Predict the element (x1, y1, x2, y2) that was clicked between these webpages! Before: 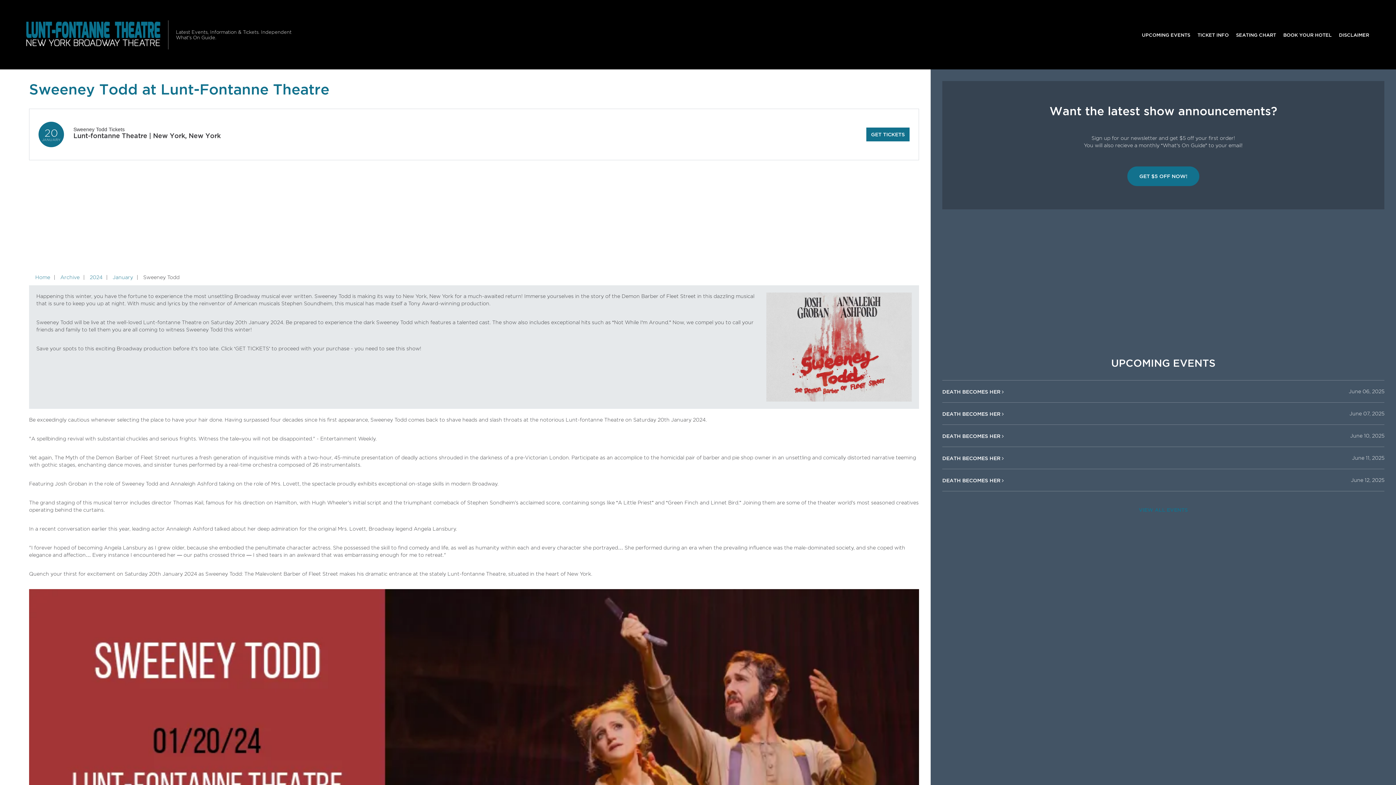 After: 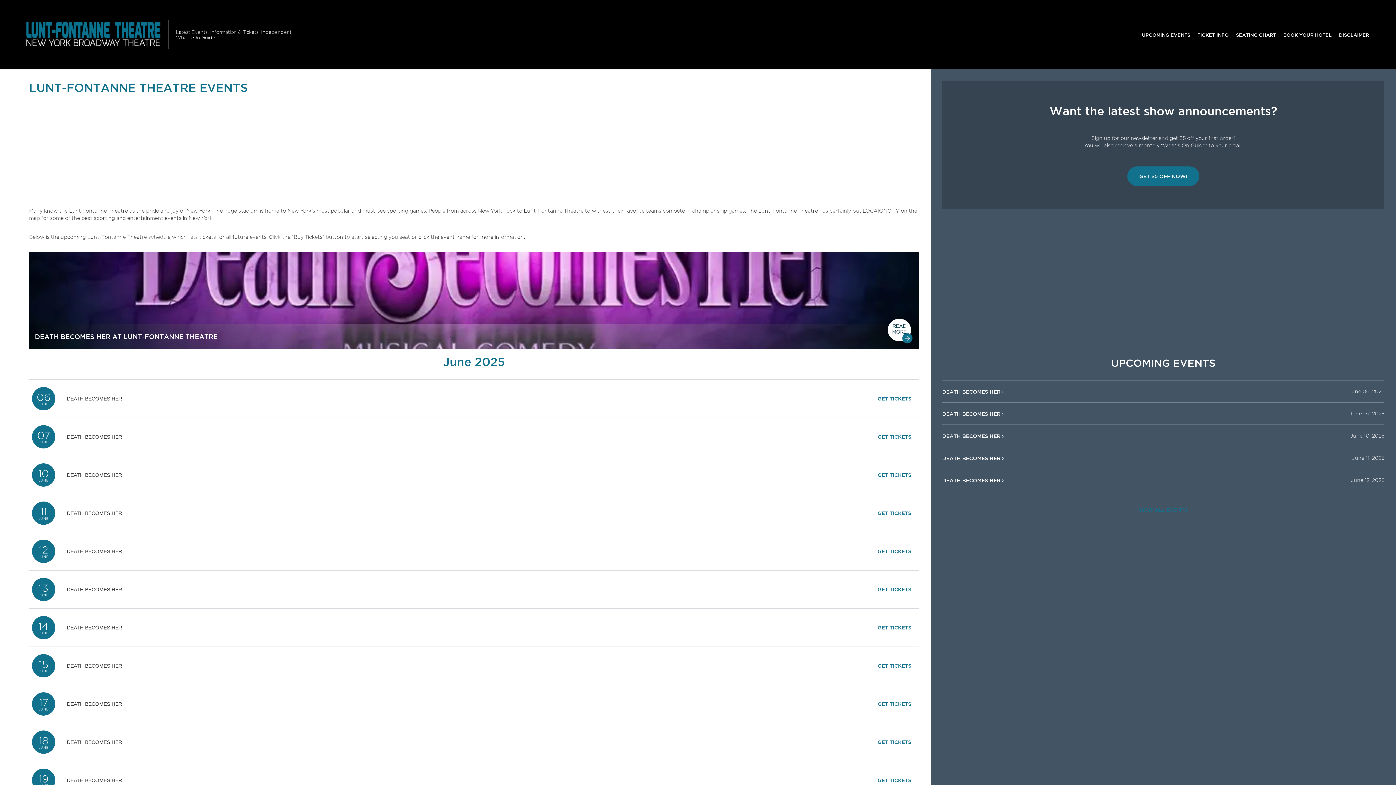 Action: label: VIEW ALL EVENTS bbox: (1134, 503, 1192, 517)